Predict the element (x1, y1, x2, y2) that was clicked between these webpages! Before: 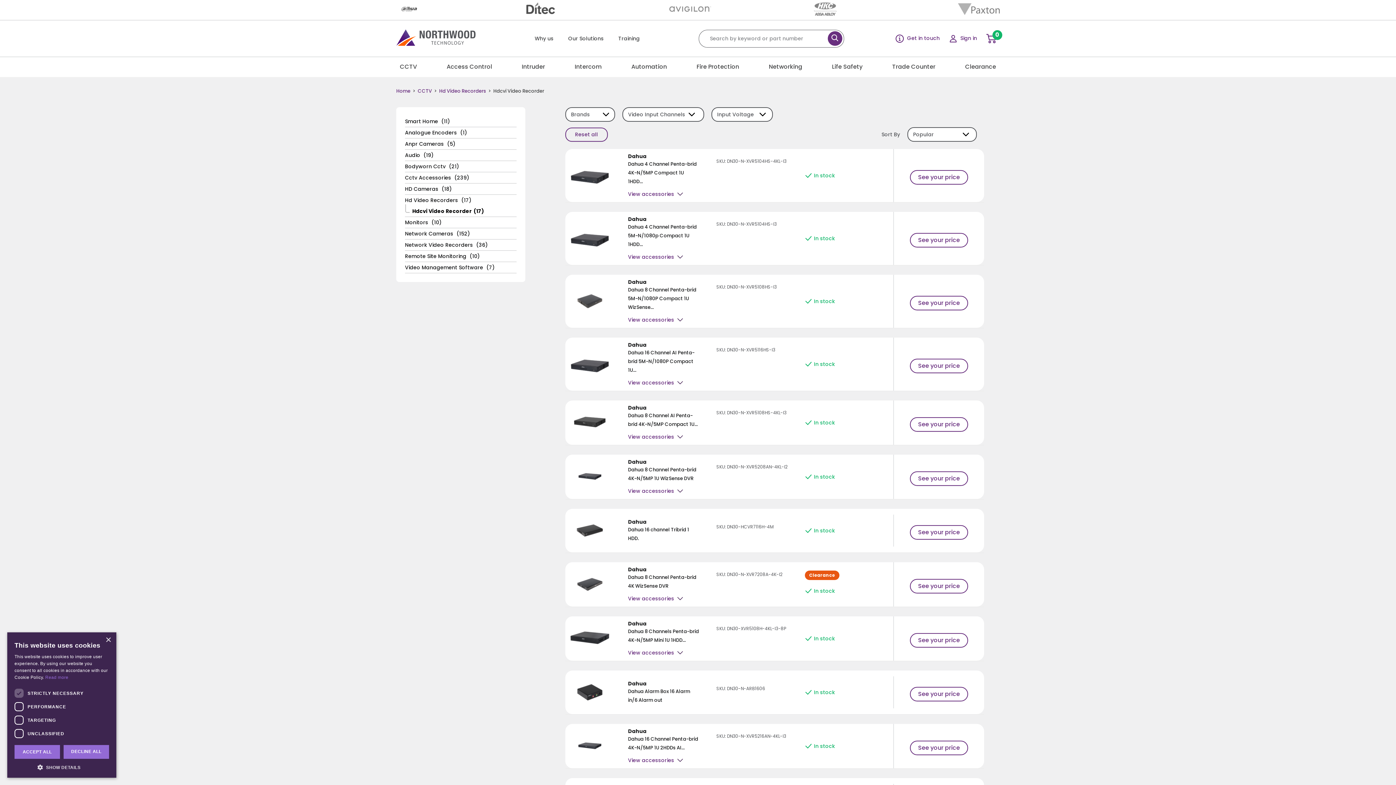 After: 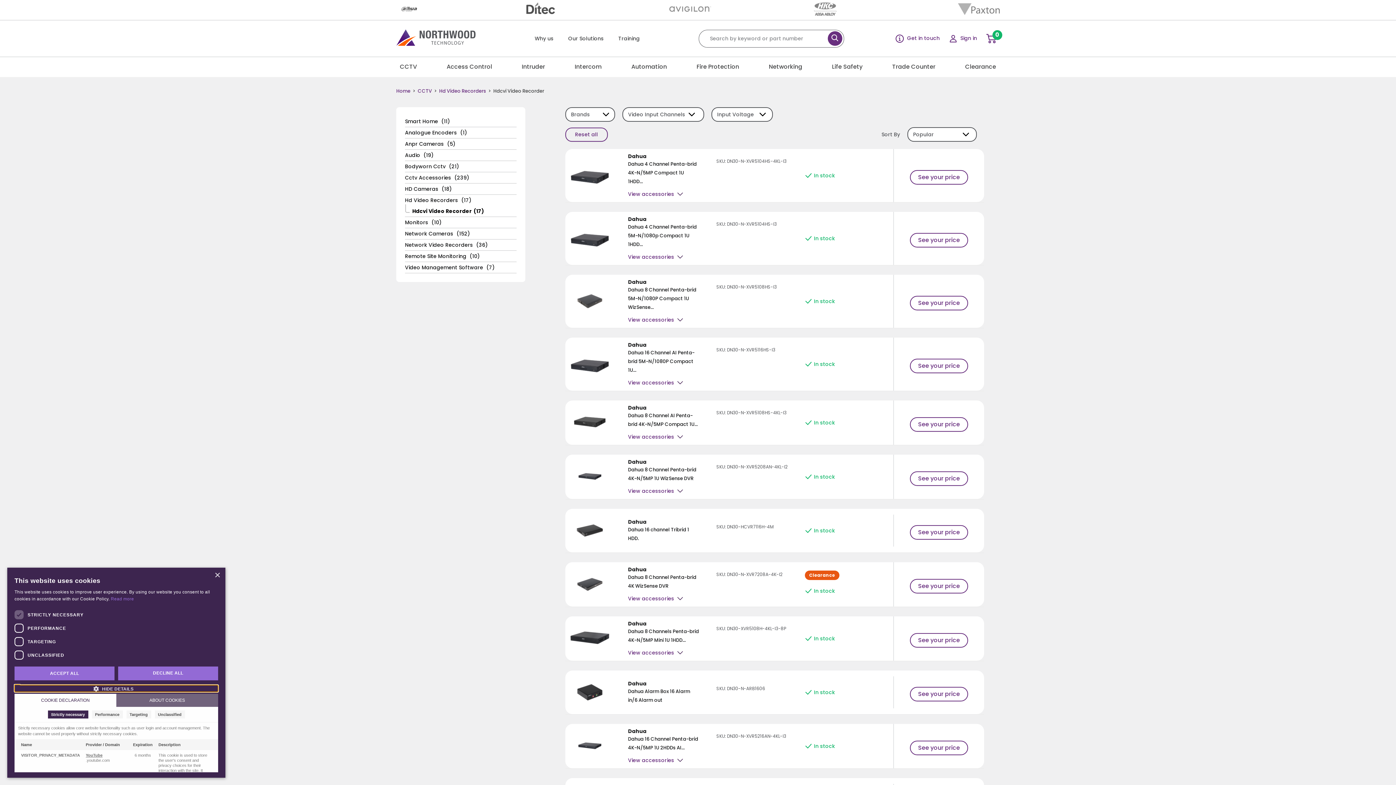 Action: label:  SHOW DETAILS bbox: (14, 764, 109, 770)